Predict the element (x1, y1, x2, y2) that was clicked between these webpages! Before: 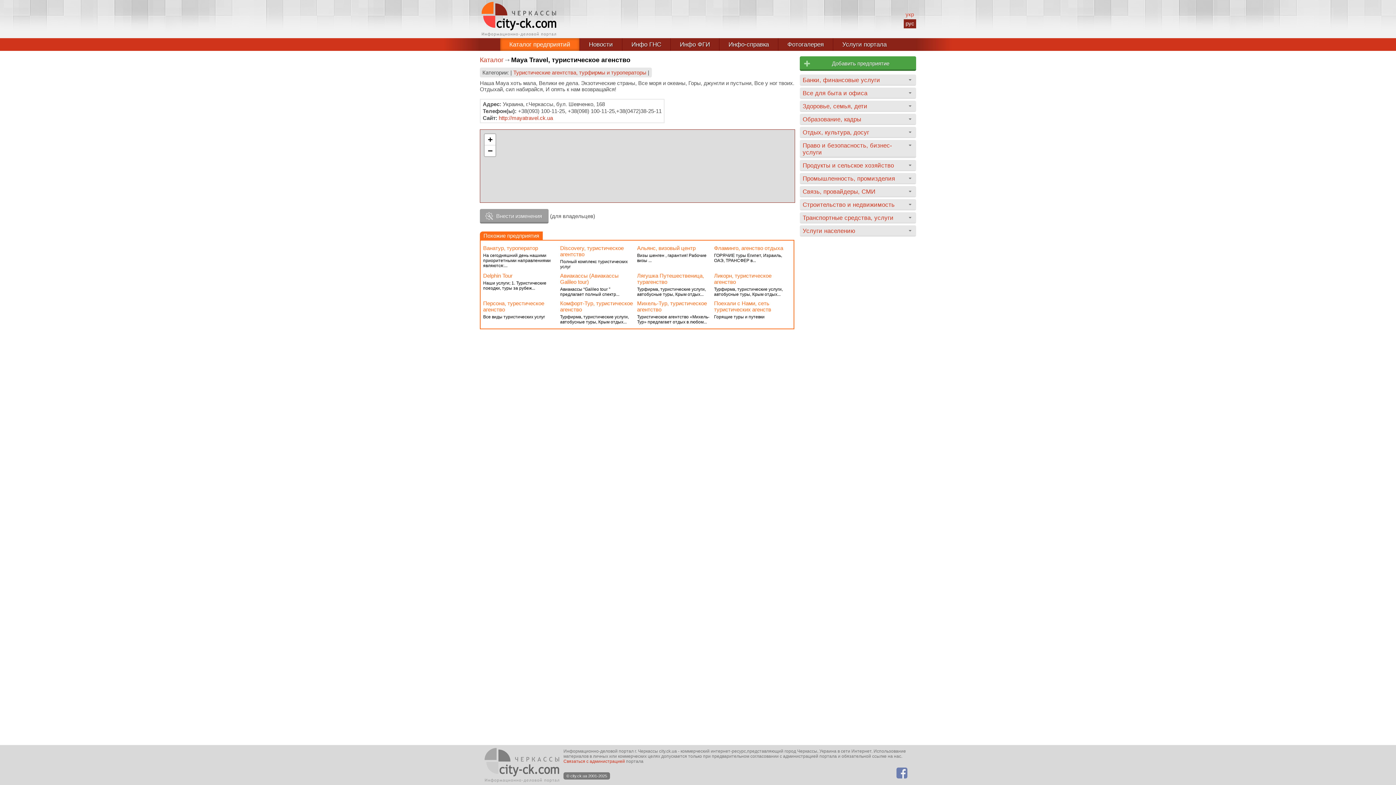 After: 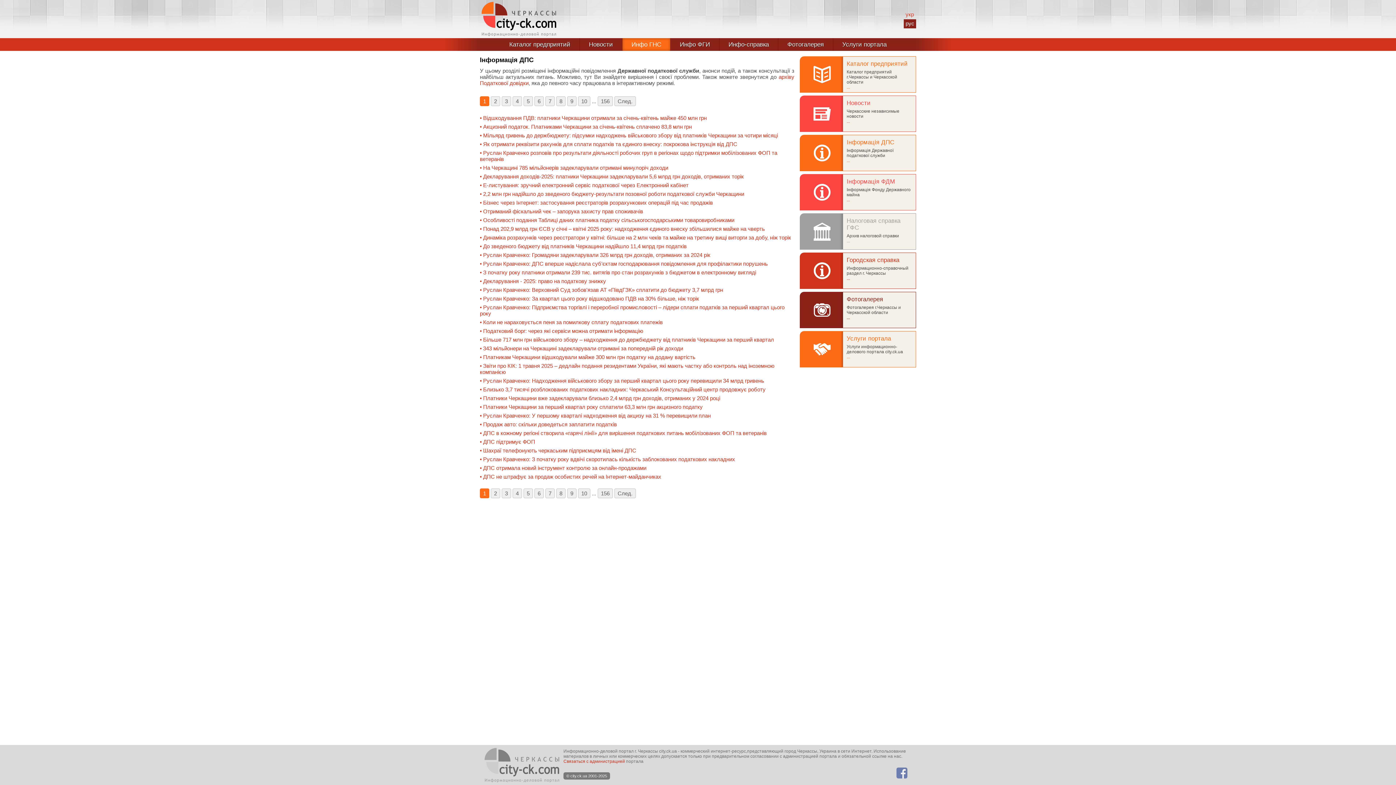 Action: bbox: (622, 38, 670, 50) label: Инфо ГНС